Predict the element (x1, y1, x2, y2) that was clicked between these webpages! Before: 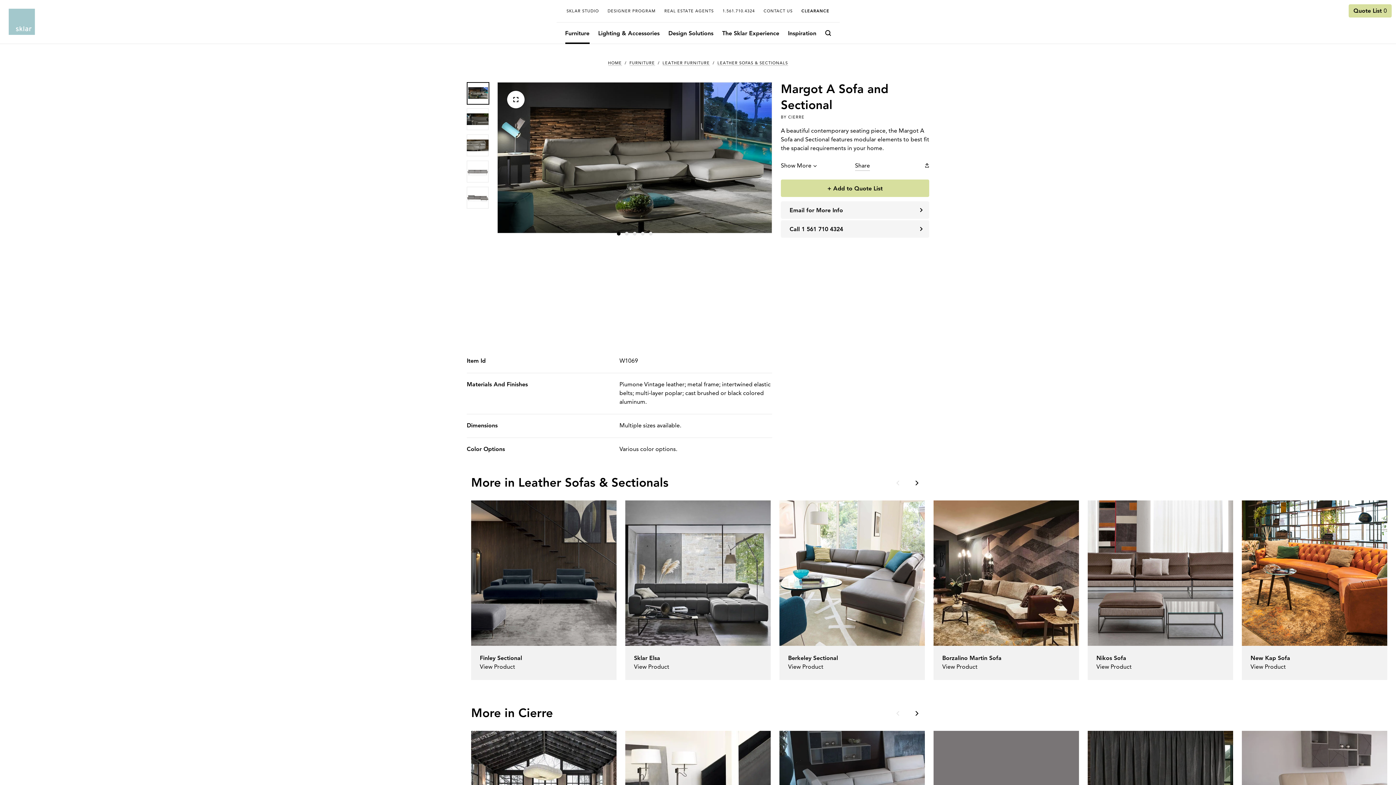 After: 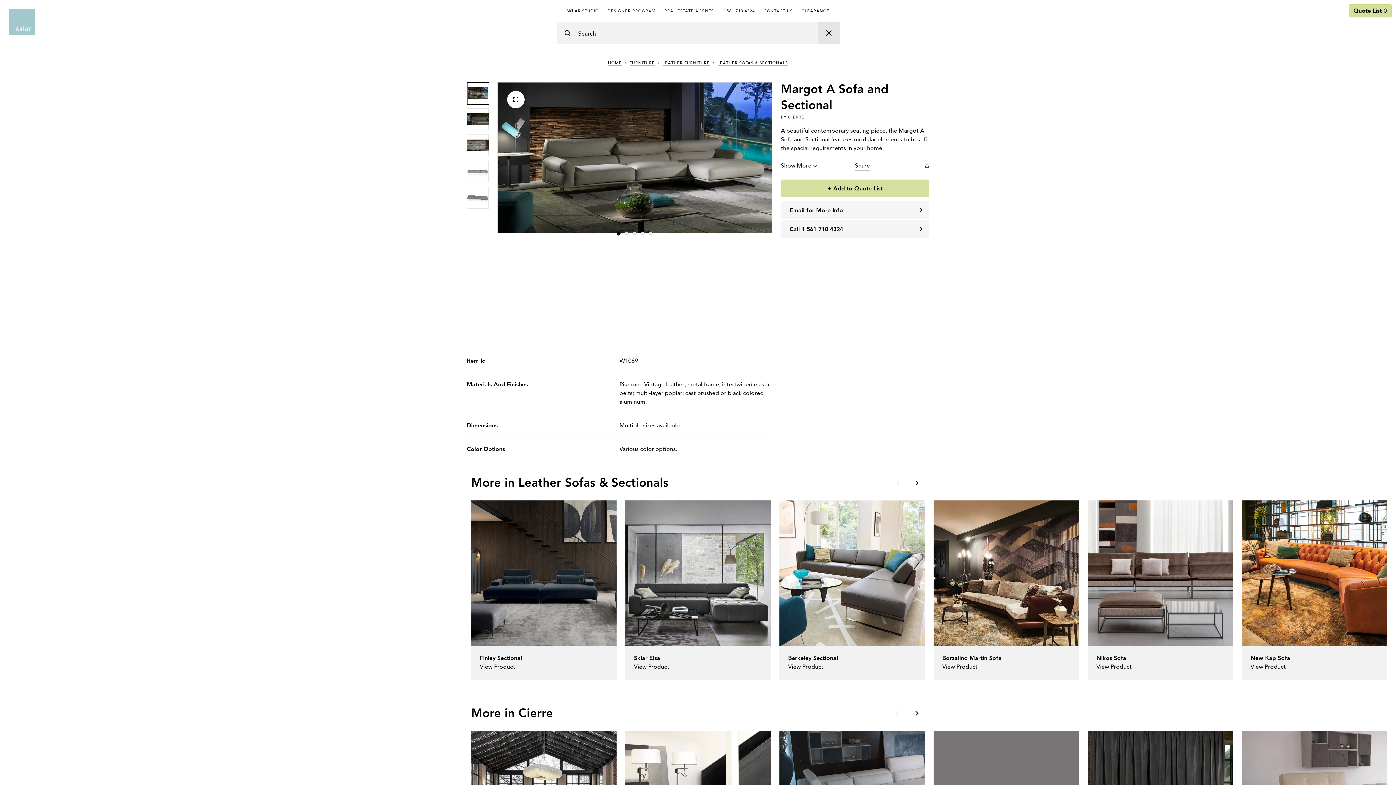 Action: label: Search bbox: (820, 22, 839, 44)